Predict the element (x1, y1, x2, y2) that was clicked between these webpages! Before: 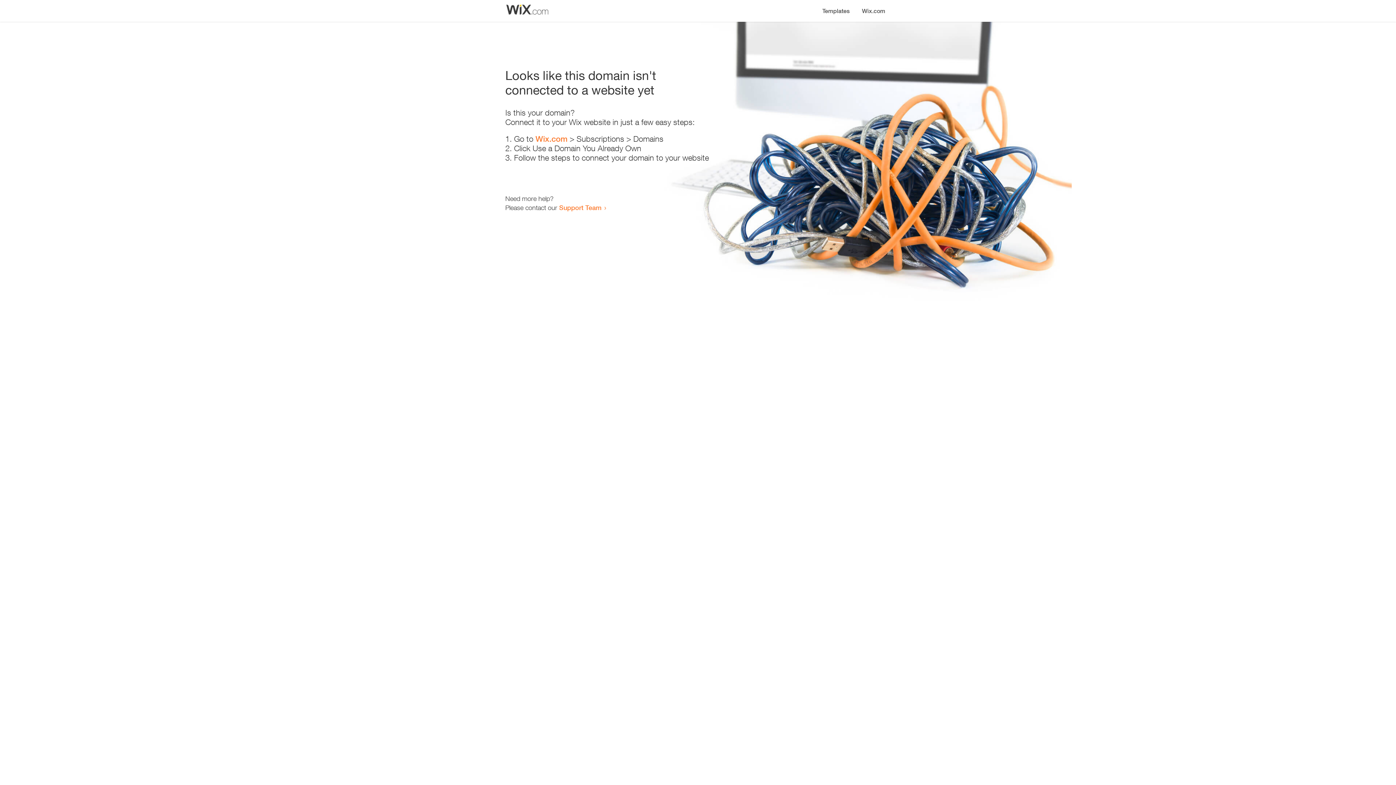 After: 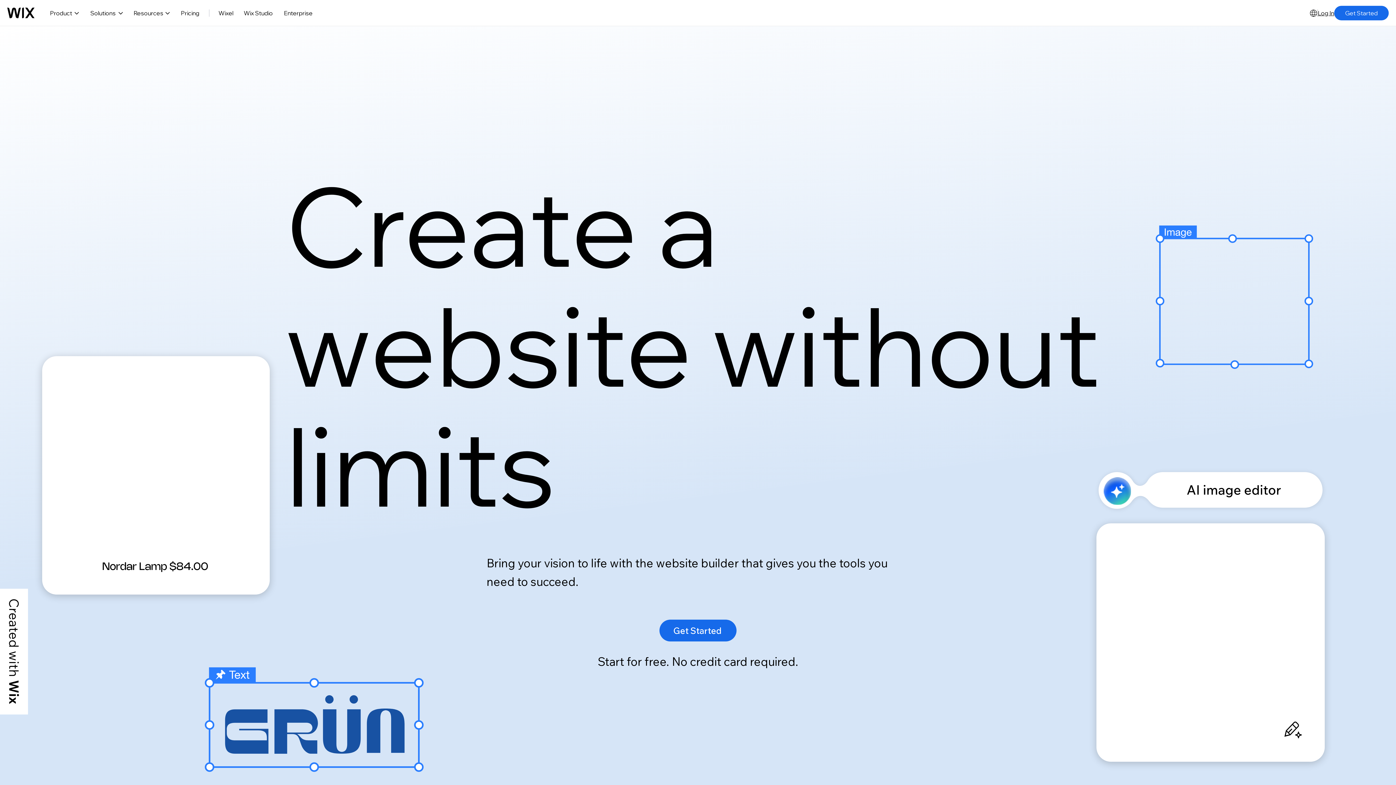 Action: label: Wix.com bbox: (856, 0, 890, 14)